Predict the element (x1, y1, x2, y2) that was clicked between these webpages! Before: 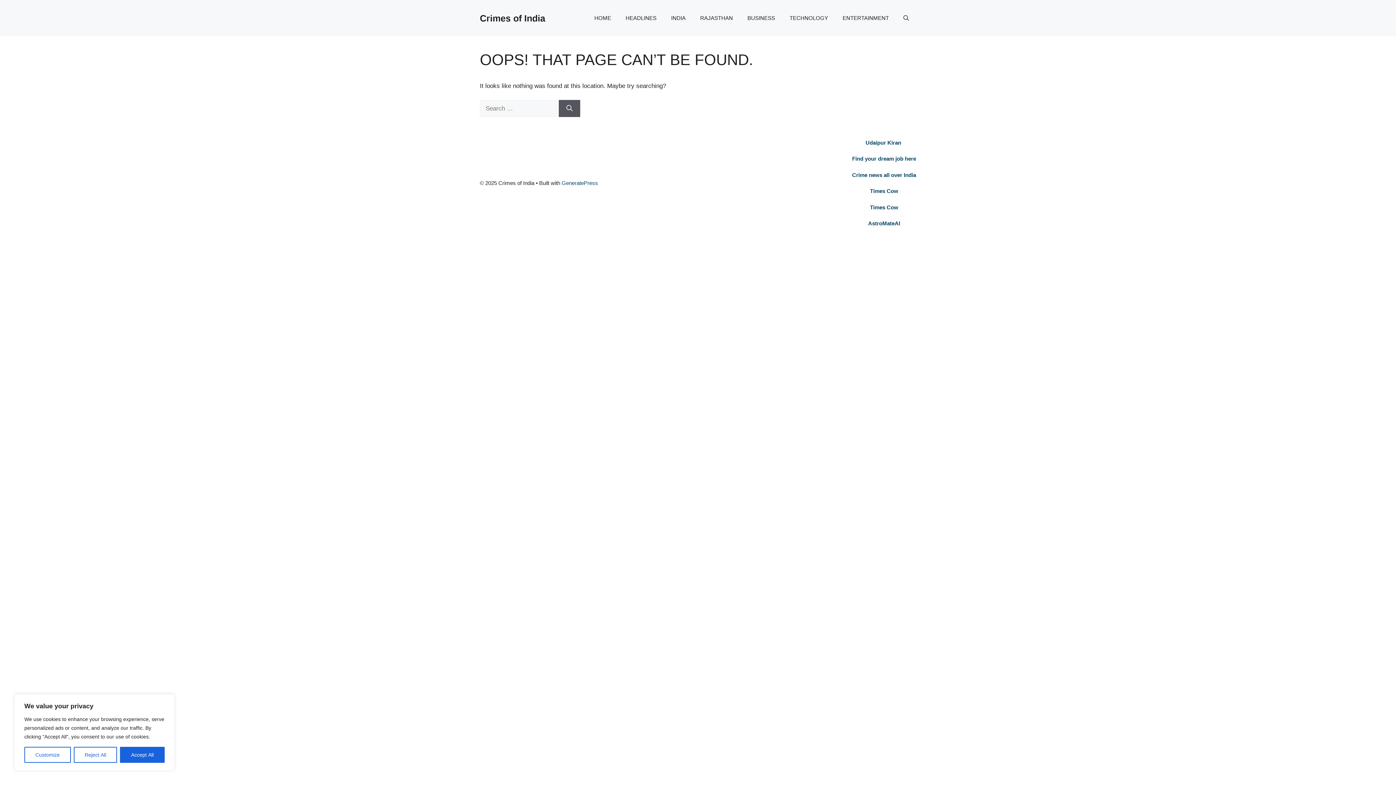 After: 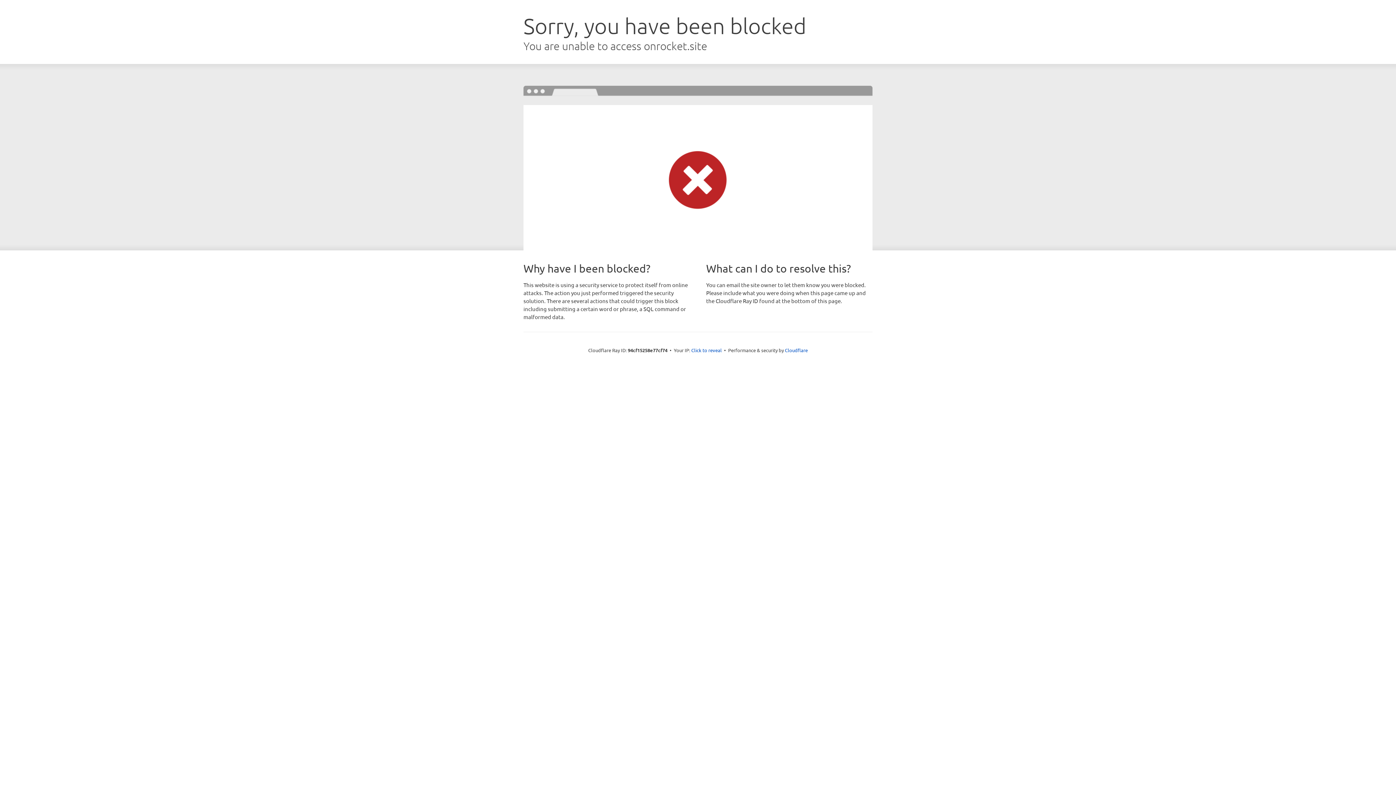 Action: bbox: (561, 179, 598, 186) label: GeneratePress